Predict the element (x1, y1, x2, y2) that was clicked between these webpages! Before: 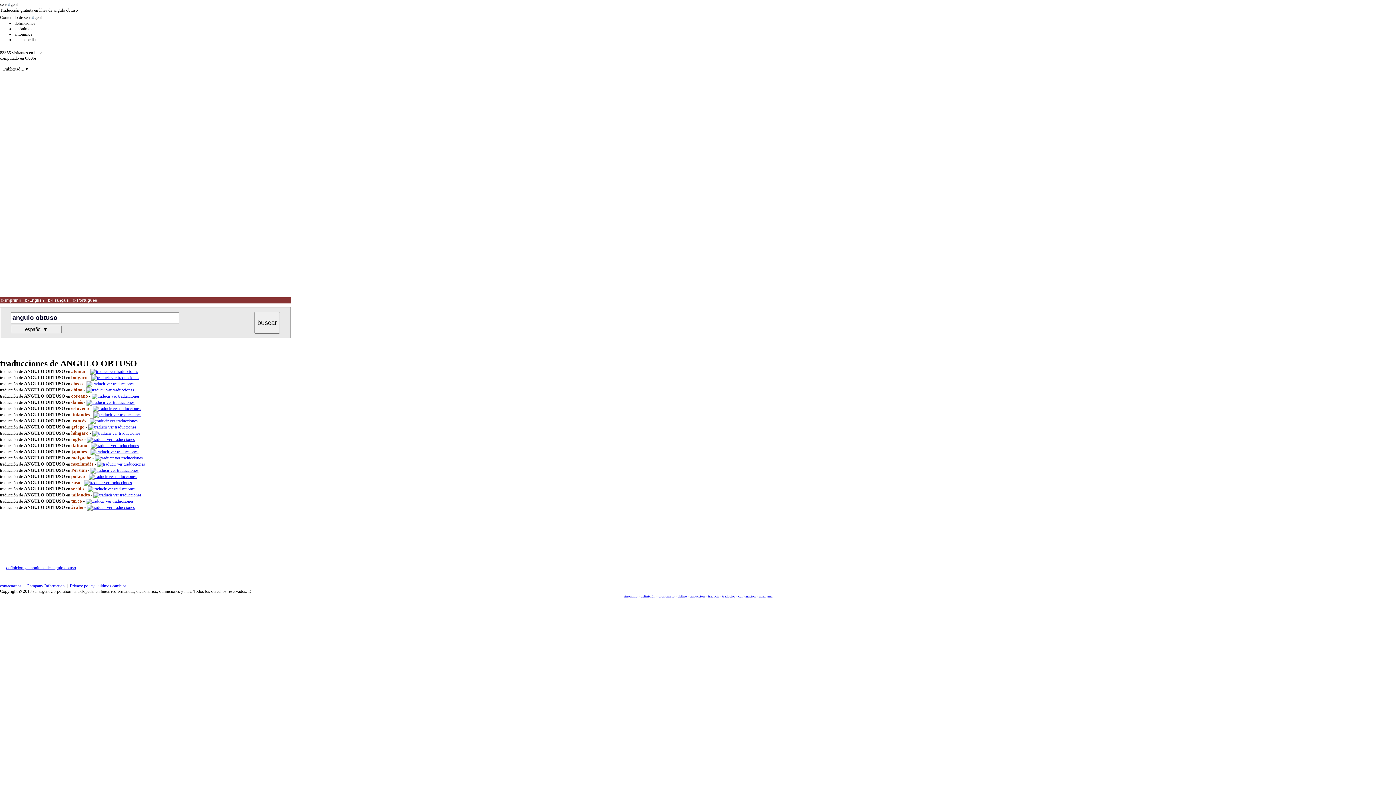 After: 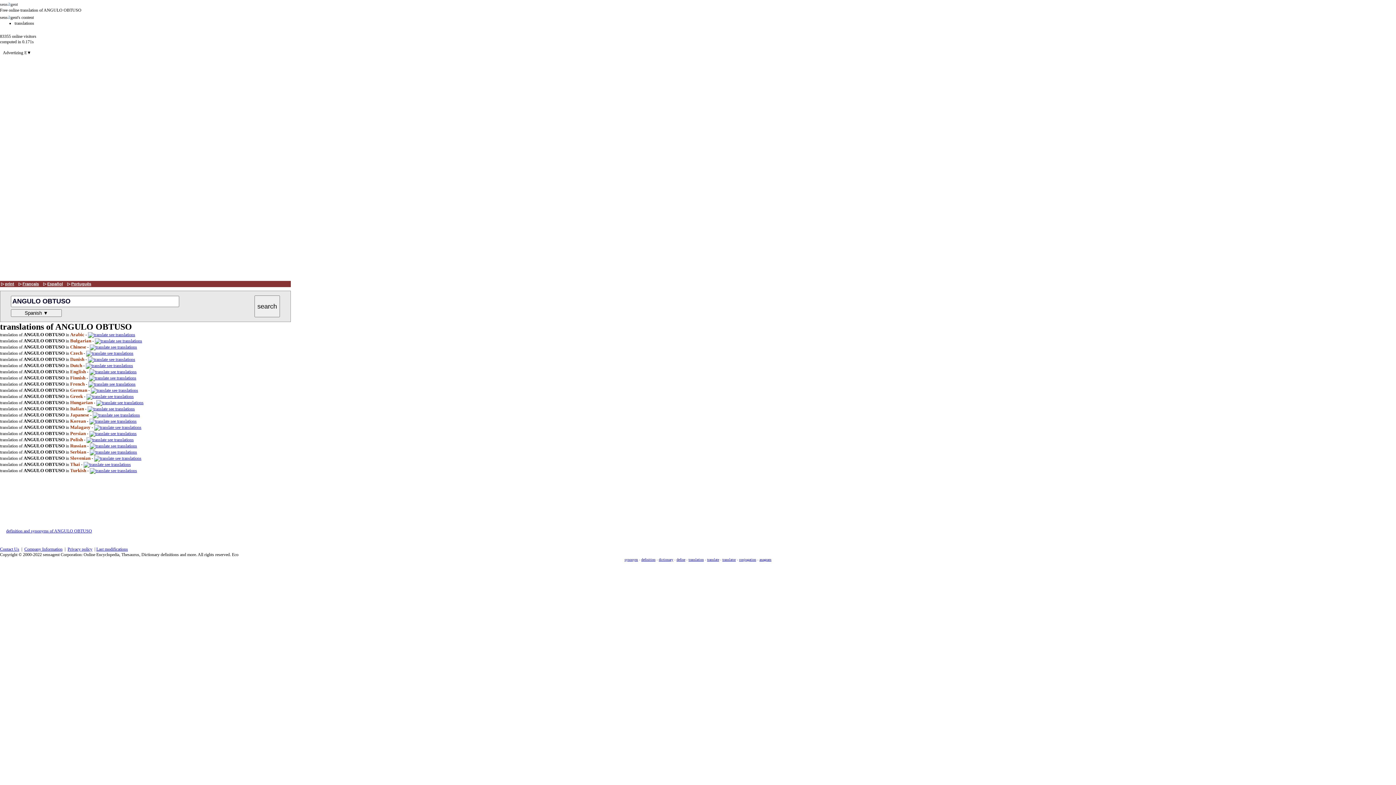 Action: bbox: (29, 298, 44, 302) label: English